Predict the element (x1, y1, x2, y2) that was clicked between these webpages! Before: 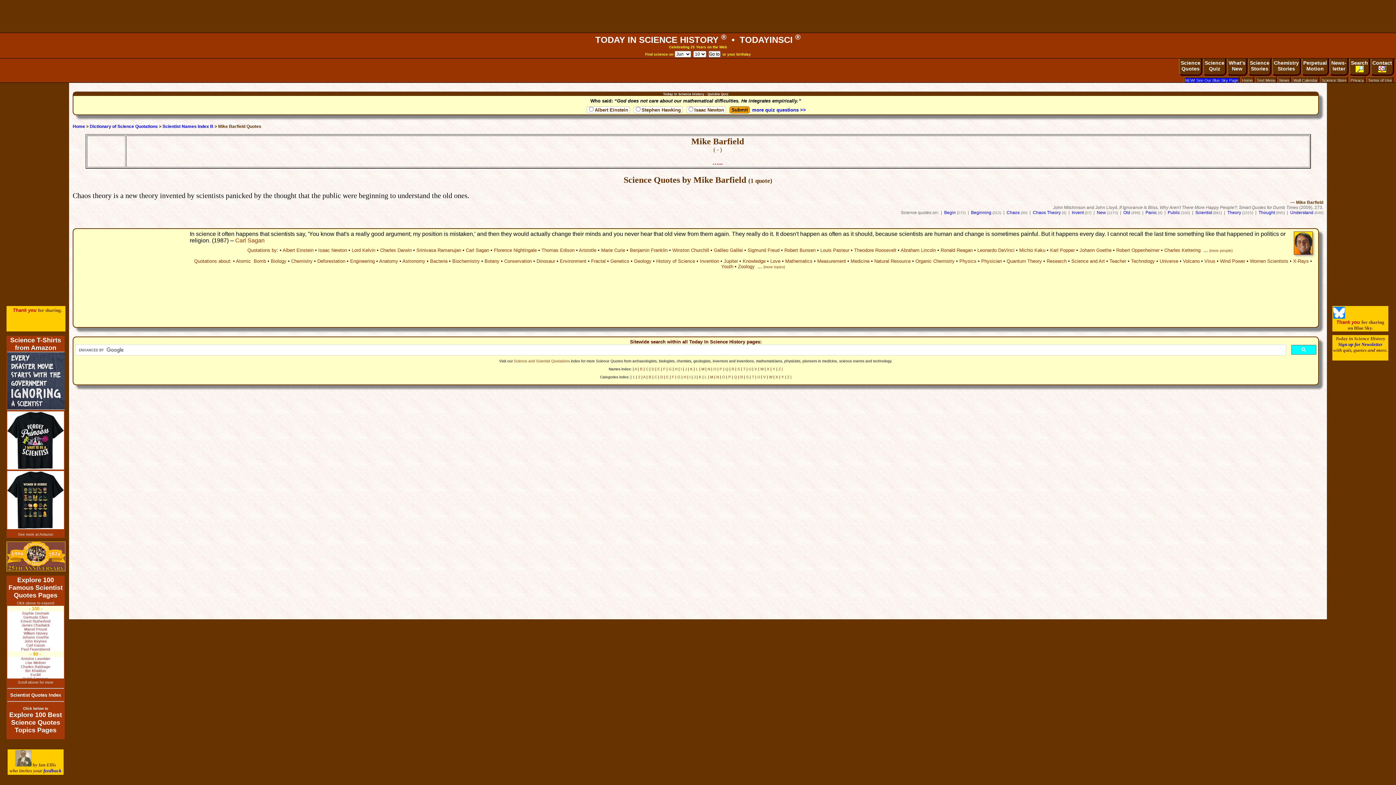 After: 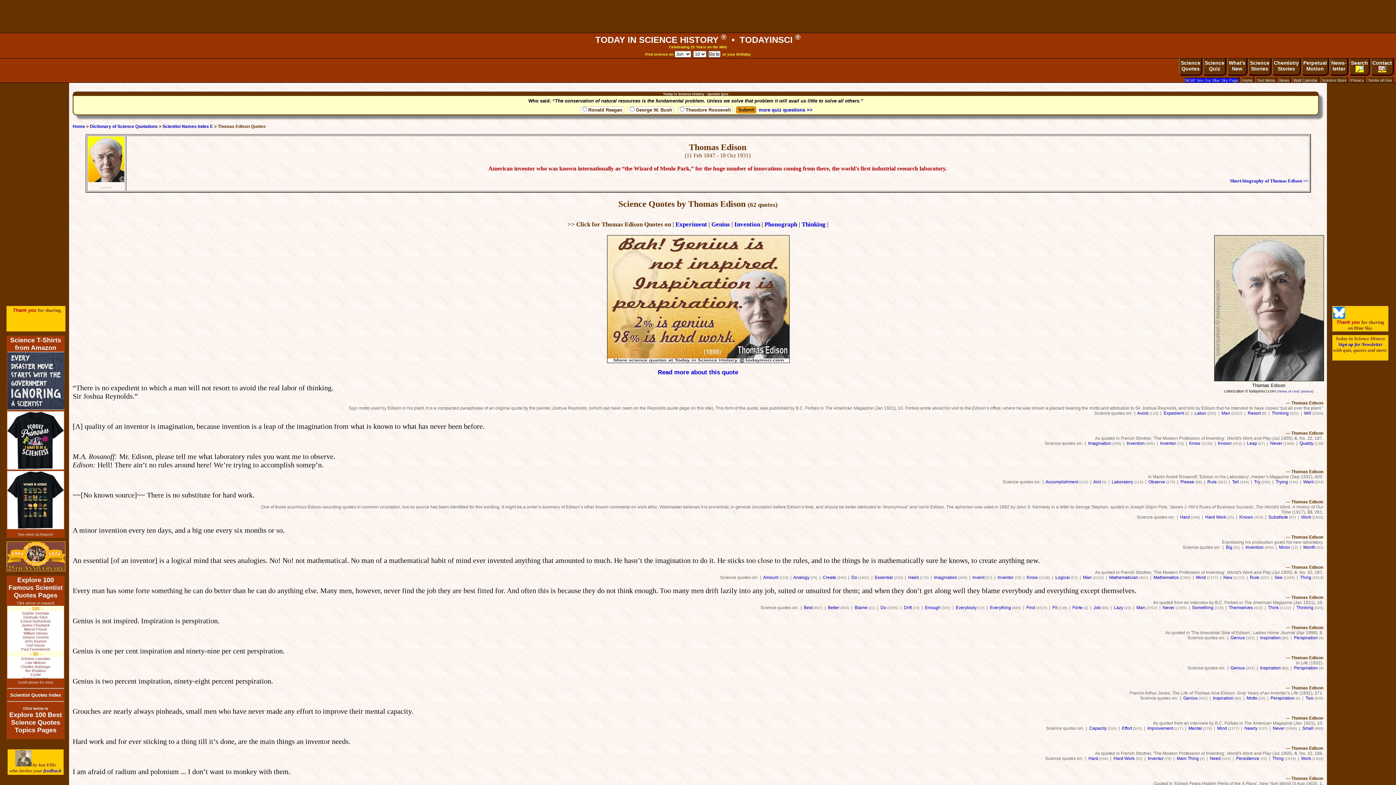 Action: bbox: (541, 247, 574, 253) label: Thomas Edison